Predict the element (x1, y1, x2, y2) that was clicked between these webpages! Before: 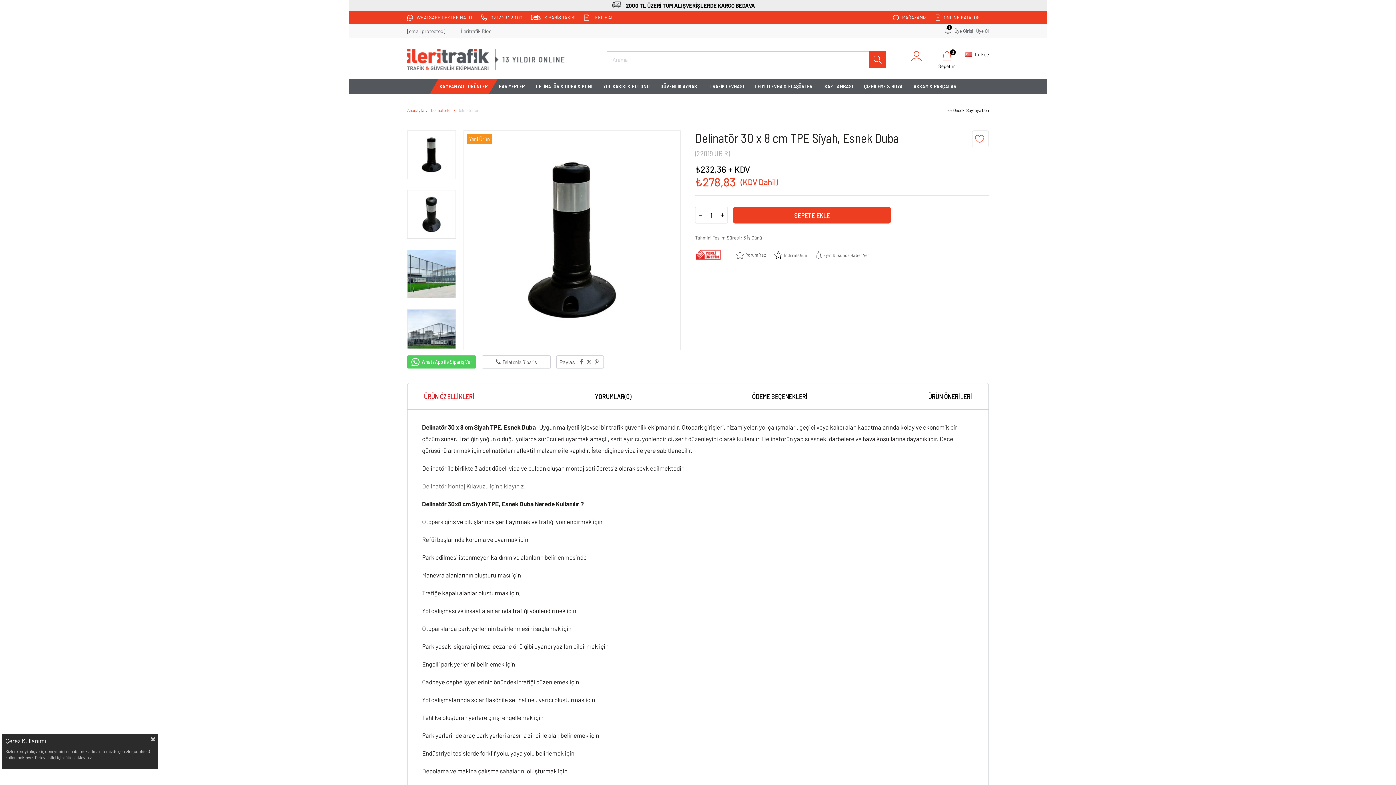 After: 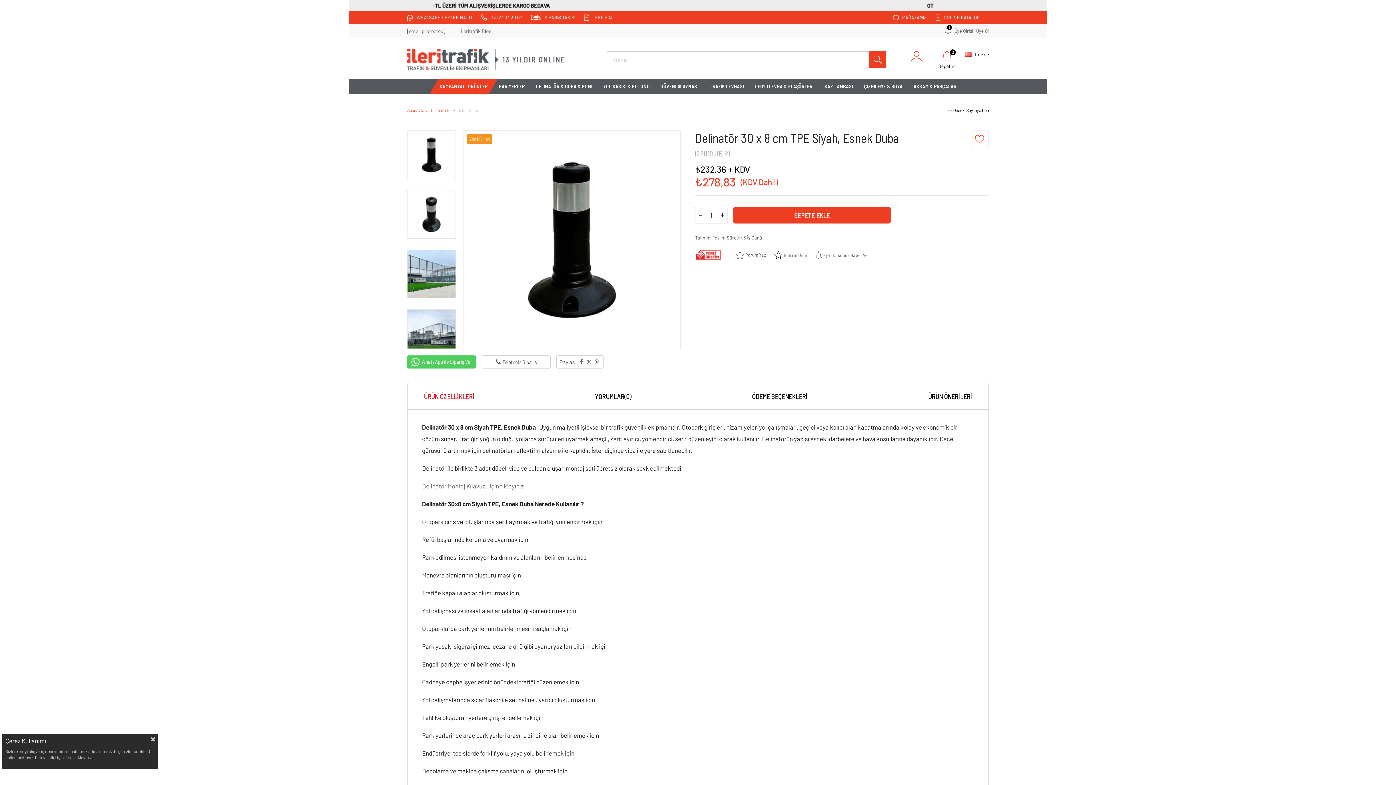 Action: bbox: (422, 390, 476, 402) label: ÜRÜN ÖZELLİKLERİ